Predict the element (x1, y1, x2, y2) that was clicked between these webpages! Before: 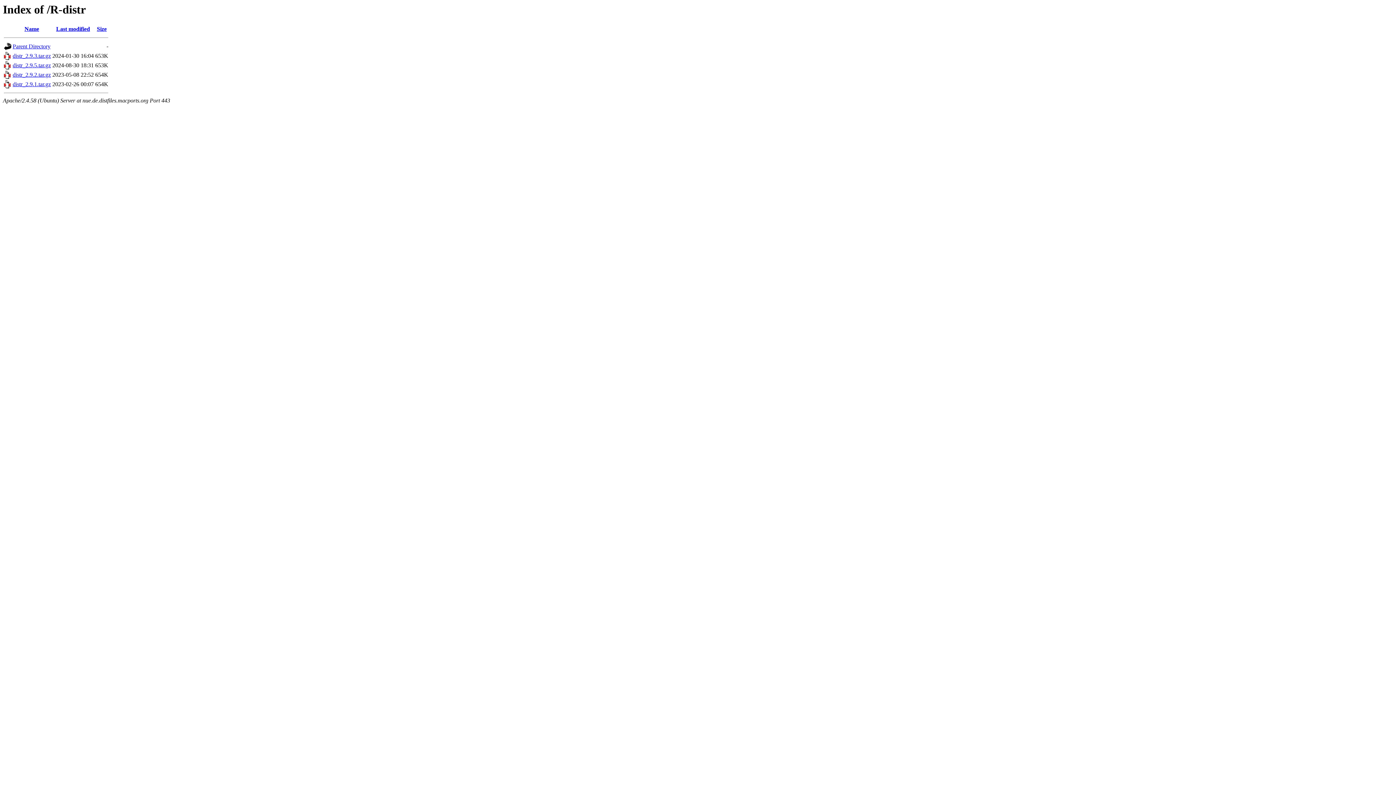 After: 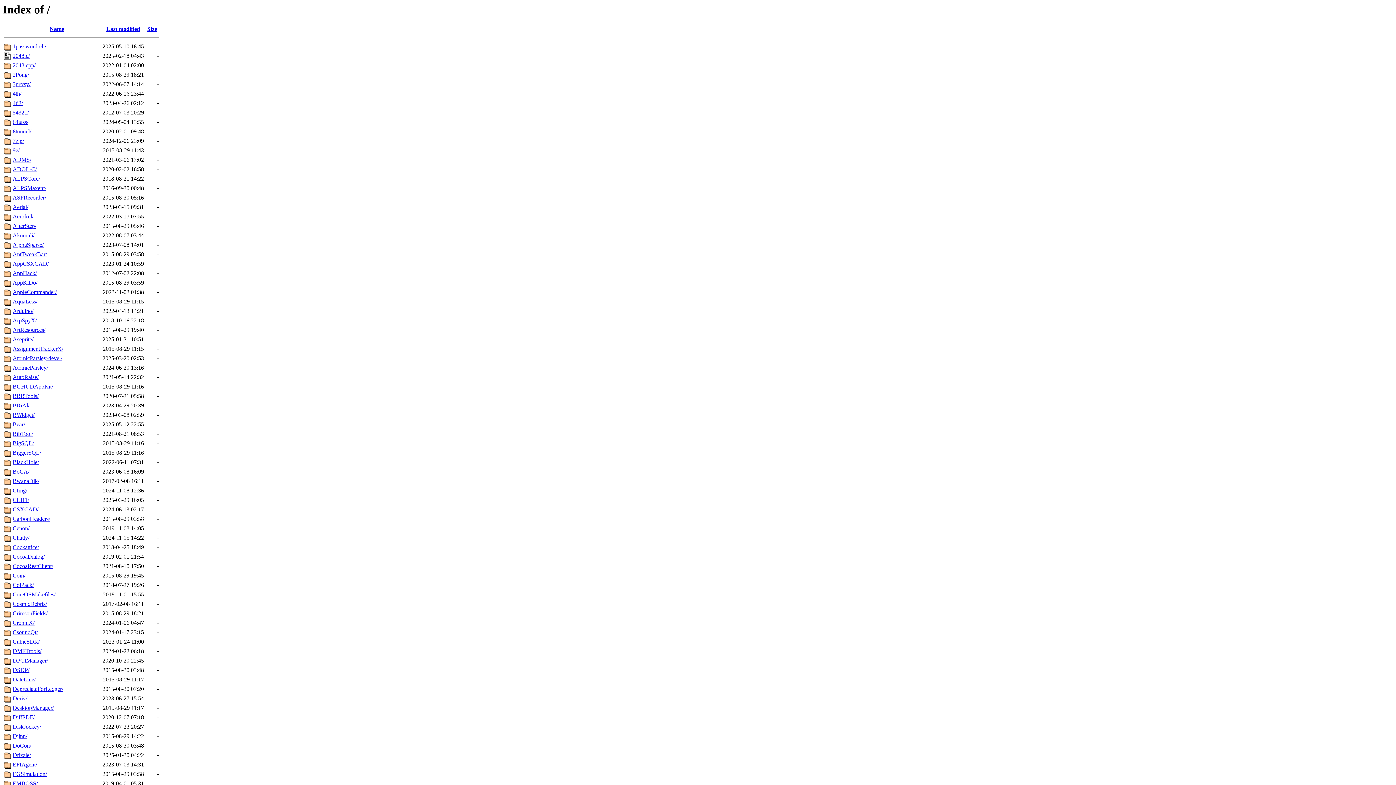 Action: bbox: (4, 45, 11, 51)